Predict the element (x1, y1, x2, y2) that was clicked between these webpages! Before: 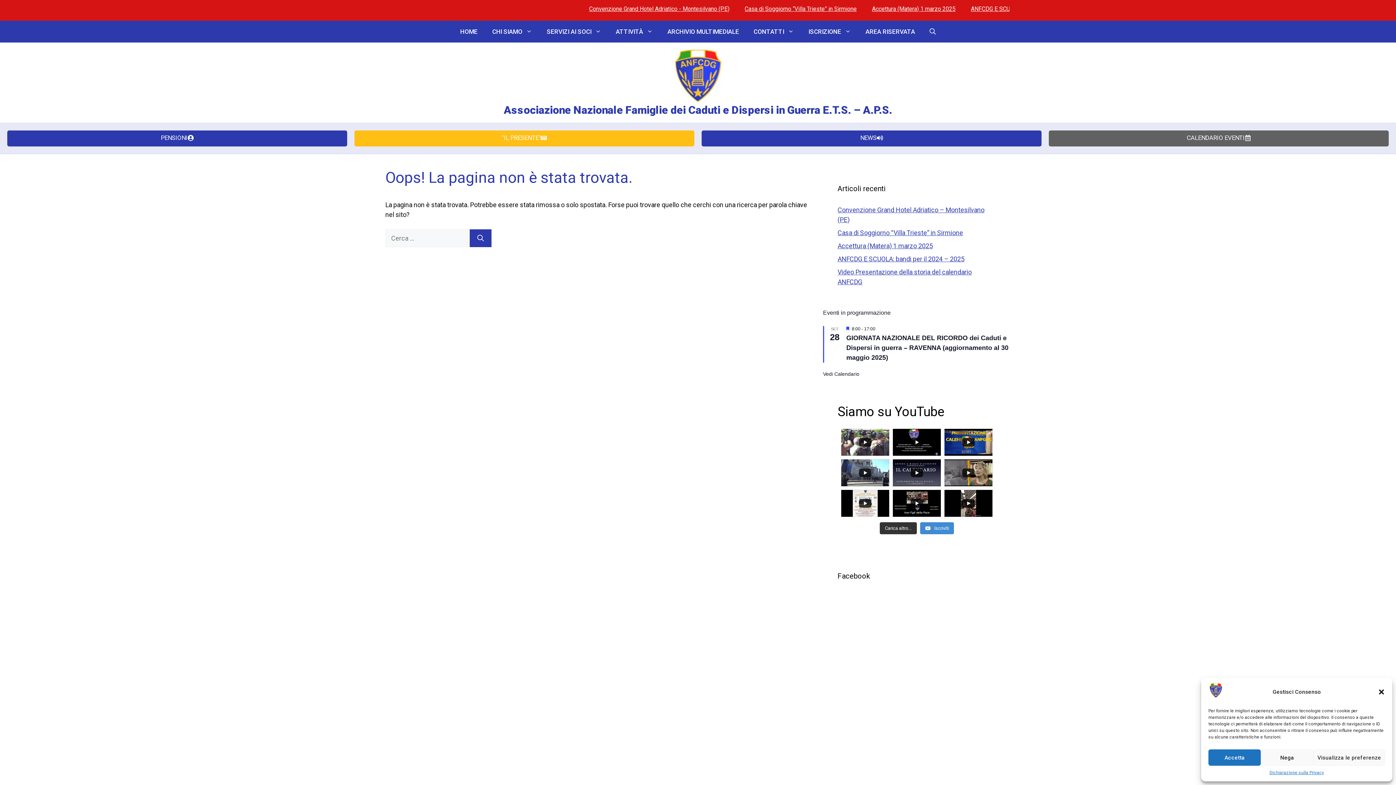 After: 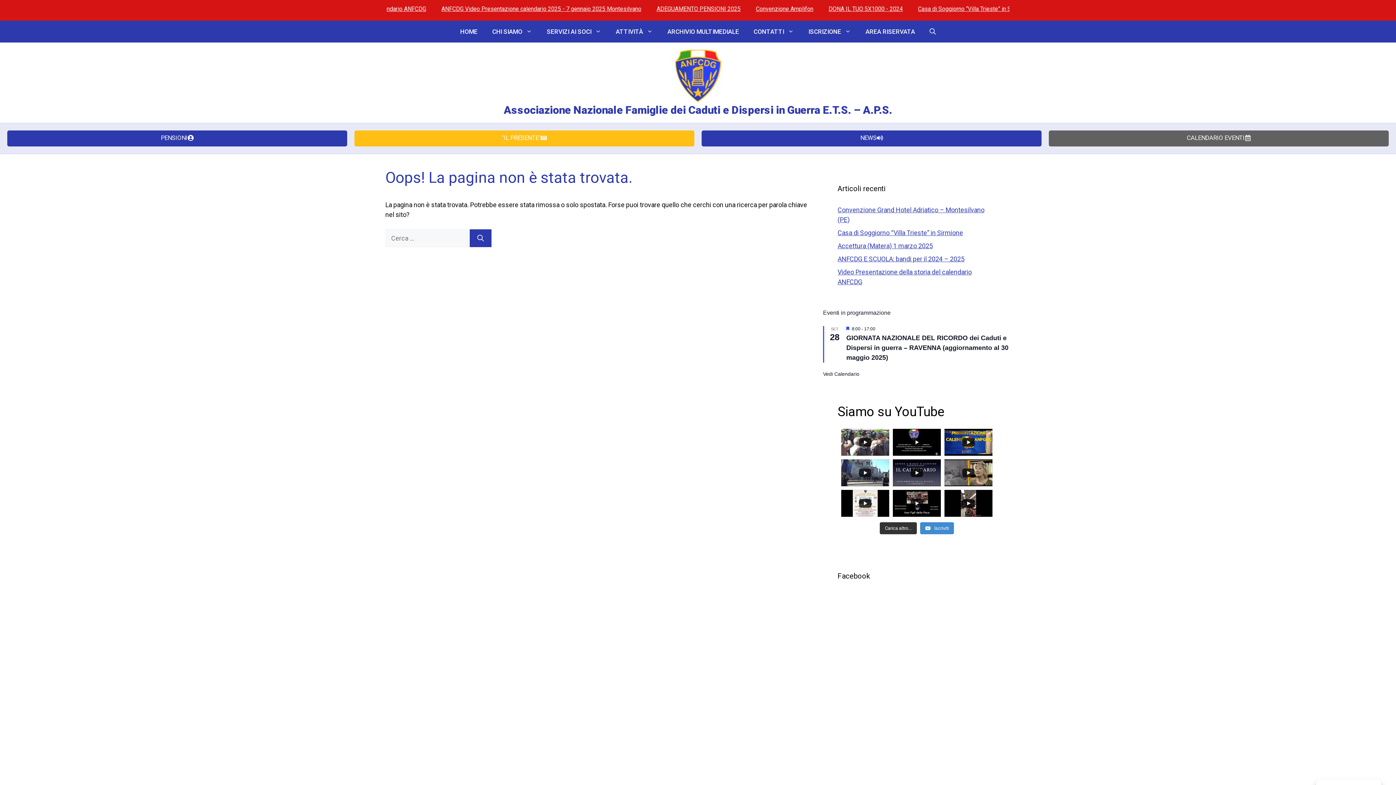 Action: label: Nega bbox: (1261, 749, 1313, 766)